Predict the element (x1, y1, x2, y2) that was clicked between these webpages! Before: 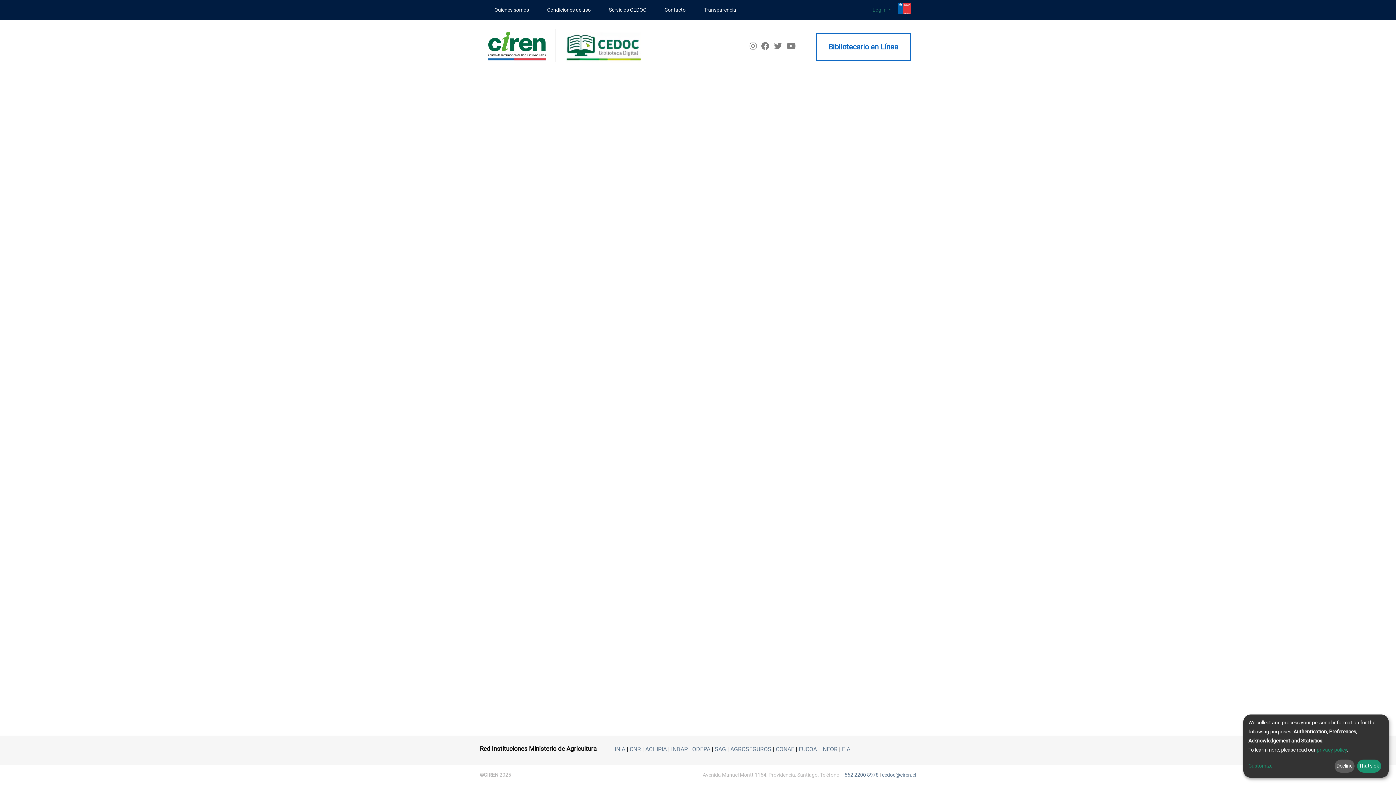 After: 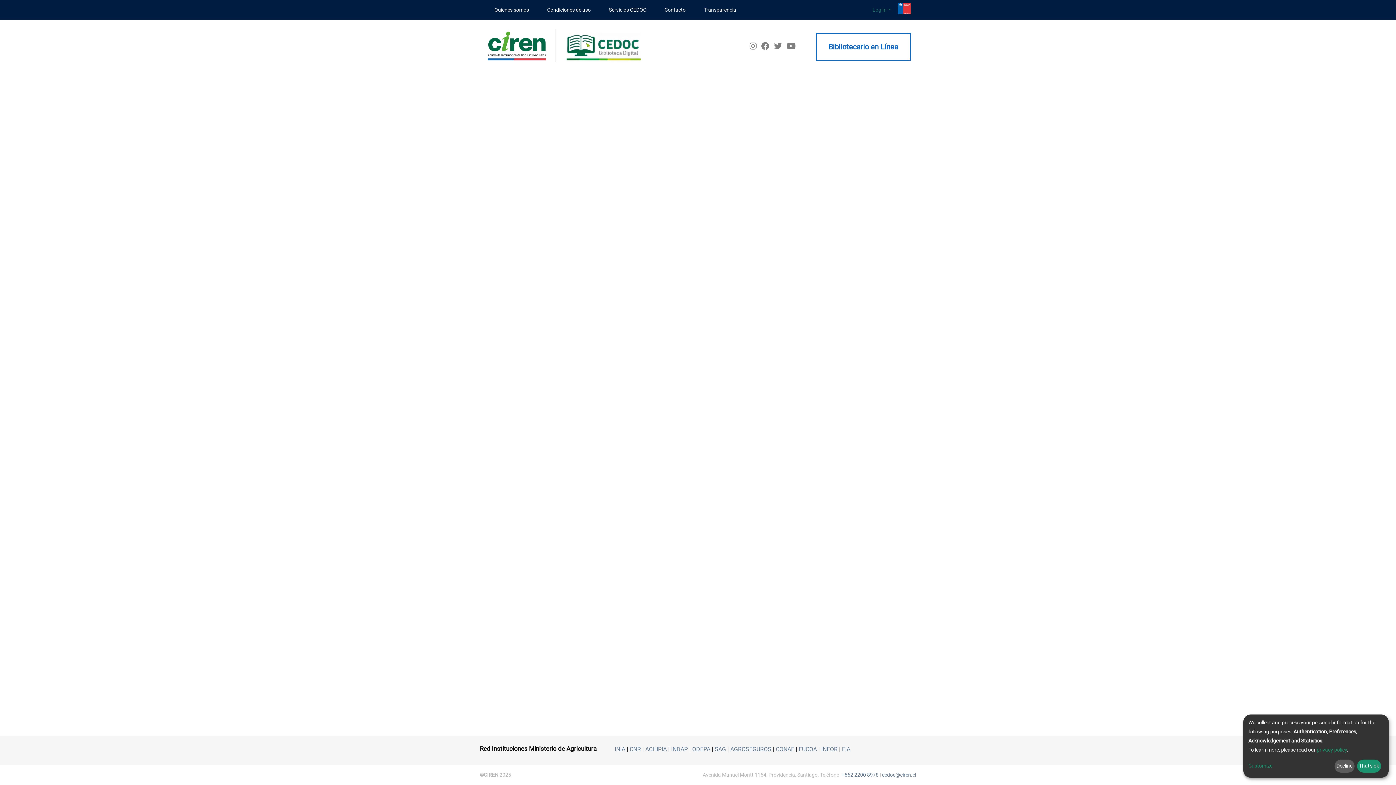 Action: label:   bbox: (786, 37, 798, 46)